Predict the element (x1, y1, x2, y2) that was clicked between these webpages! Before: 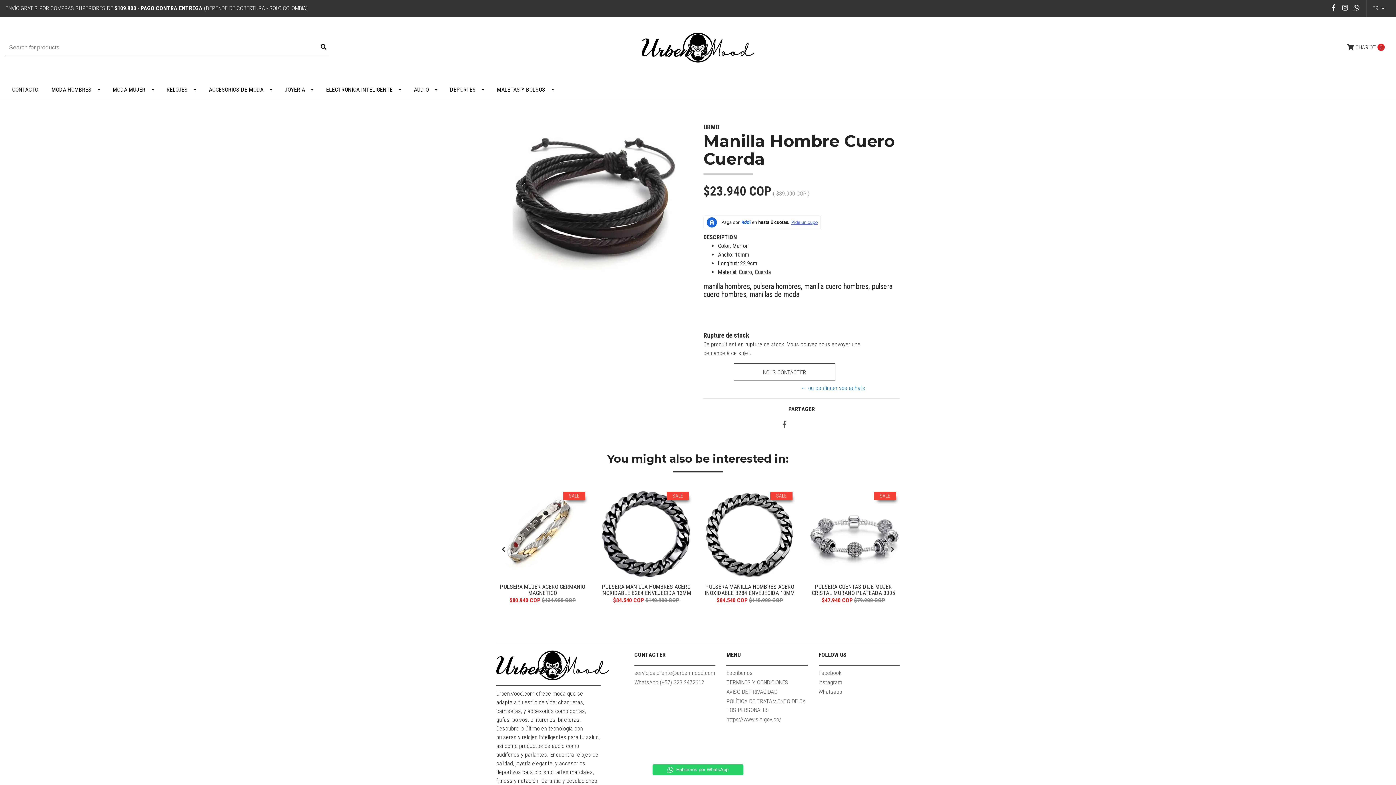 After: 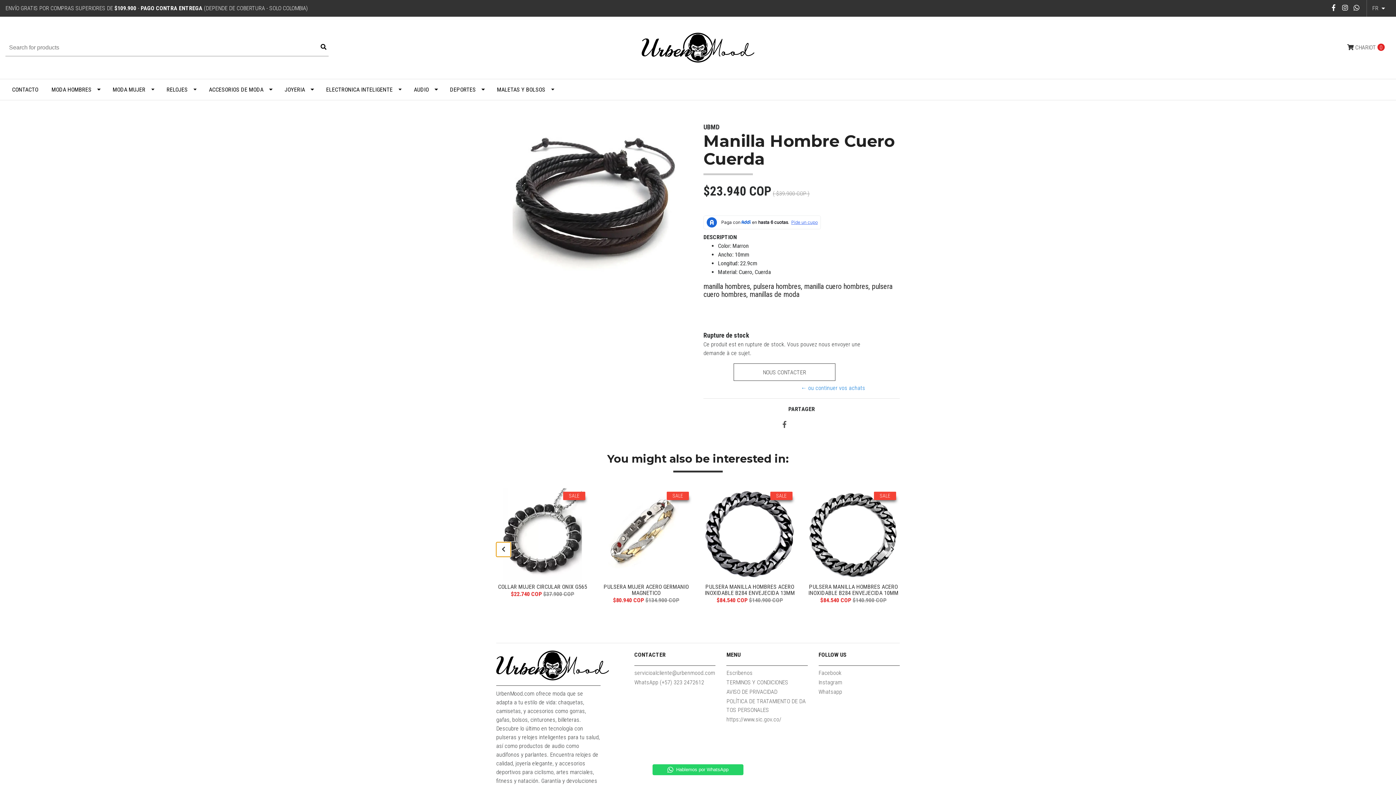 Action: bbox: (496, 542, 510, 557)